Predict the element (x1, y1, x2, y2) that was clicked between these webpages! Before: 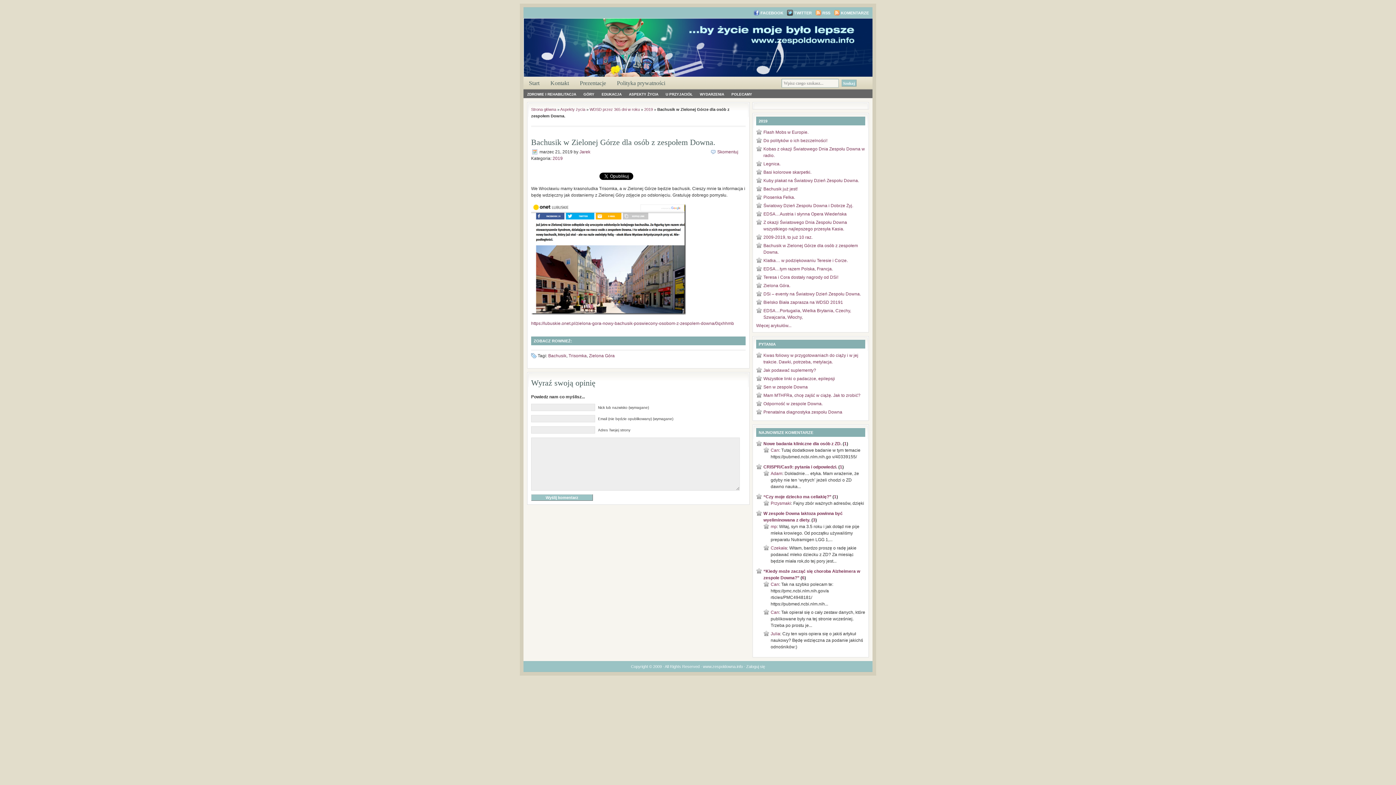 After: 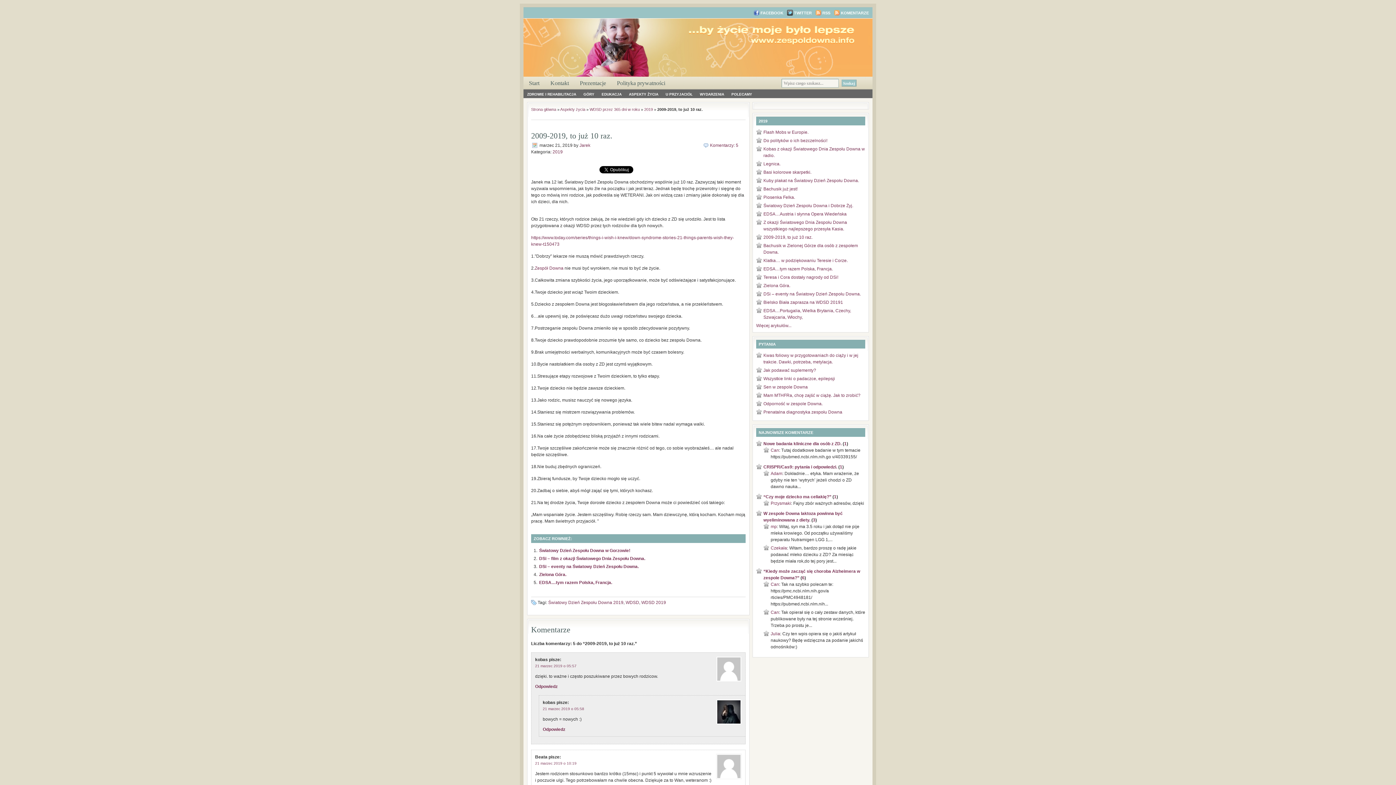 Action: label: 2009-2019, to już 10 raz. bbox: (763, 234, 812, 240)